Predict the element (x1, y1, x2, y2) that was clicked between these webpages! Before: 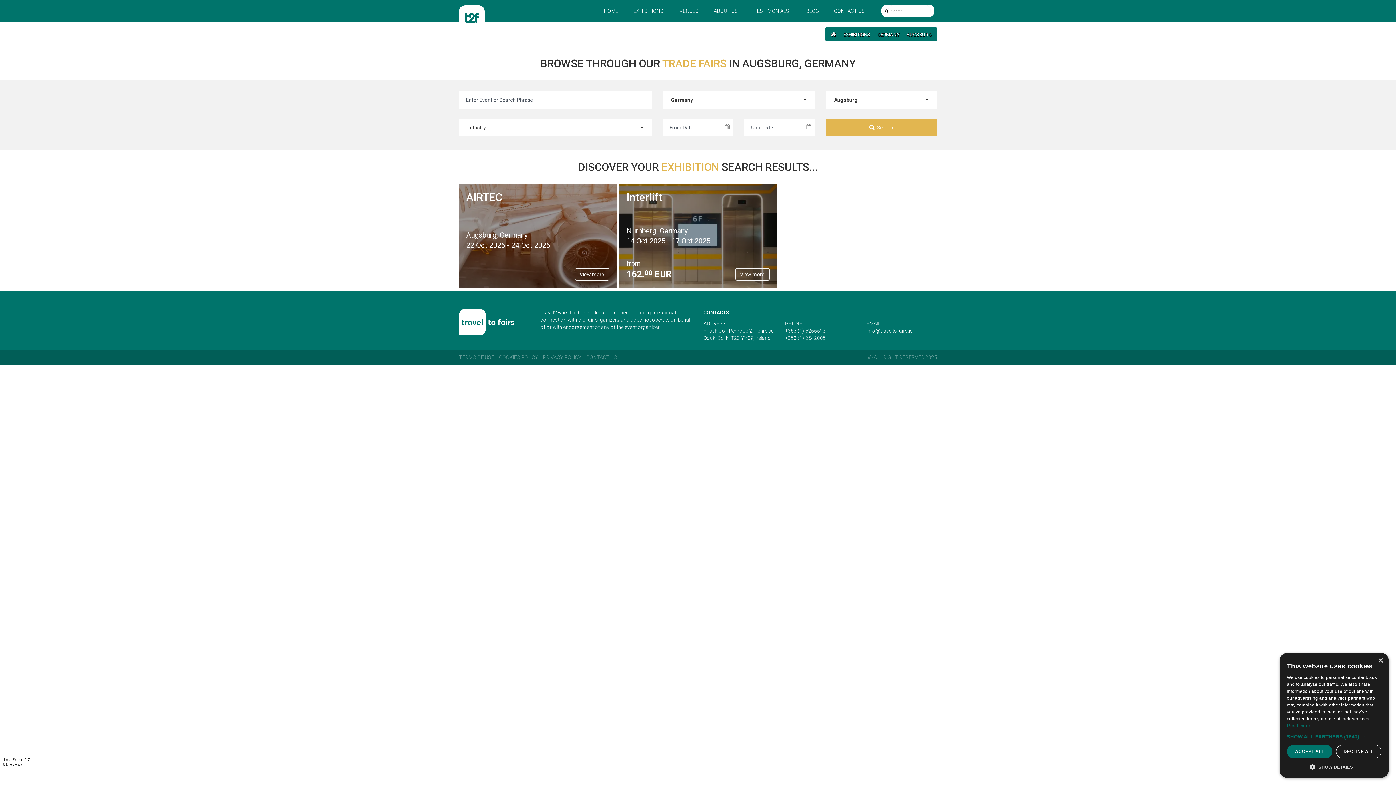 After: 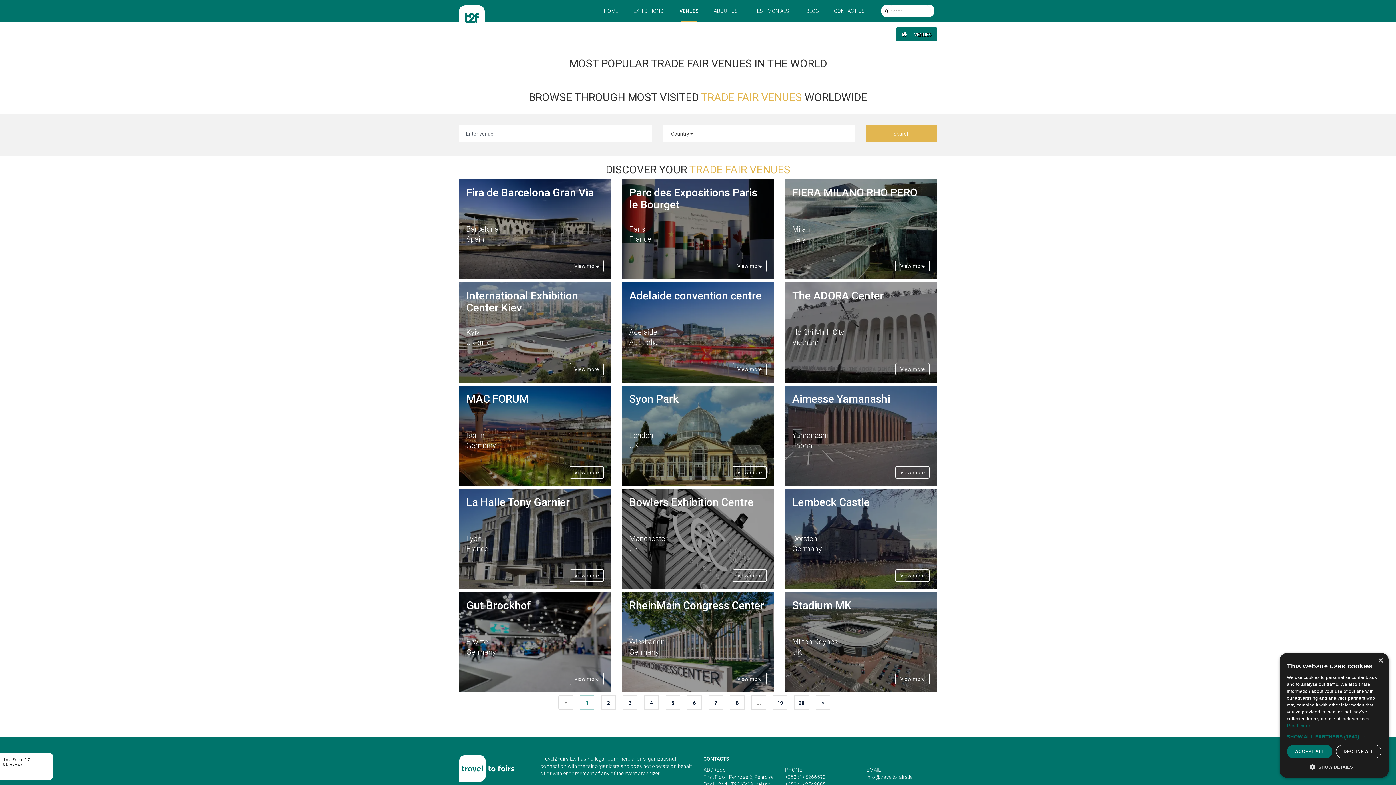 Action: label: VENUES bbox: (672, 0, 706, 21)